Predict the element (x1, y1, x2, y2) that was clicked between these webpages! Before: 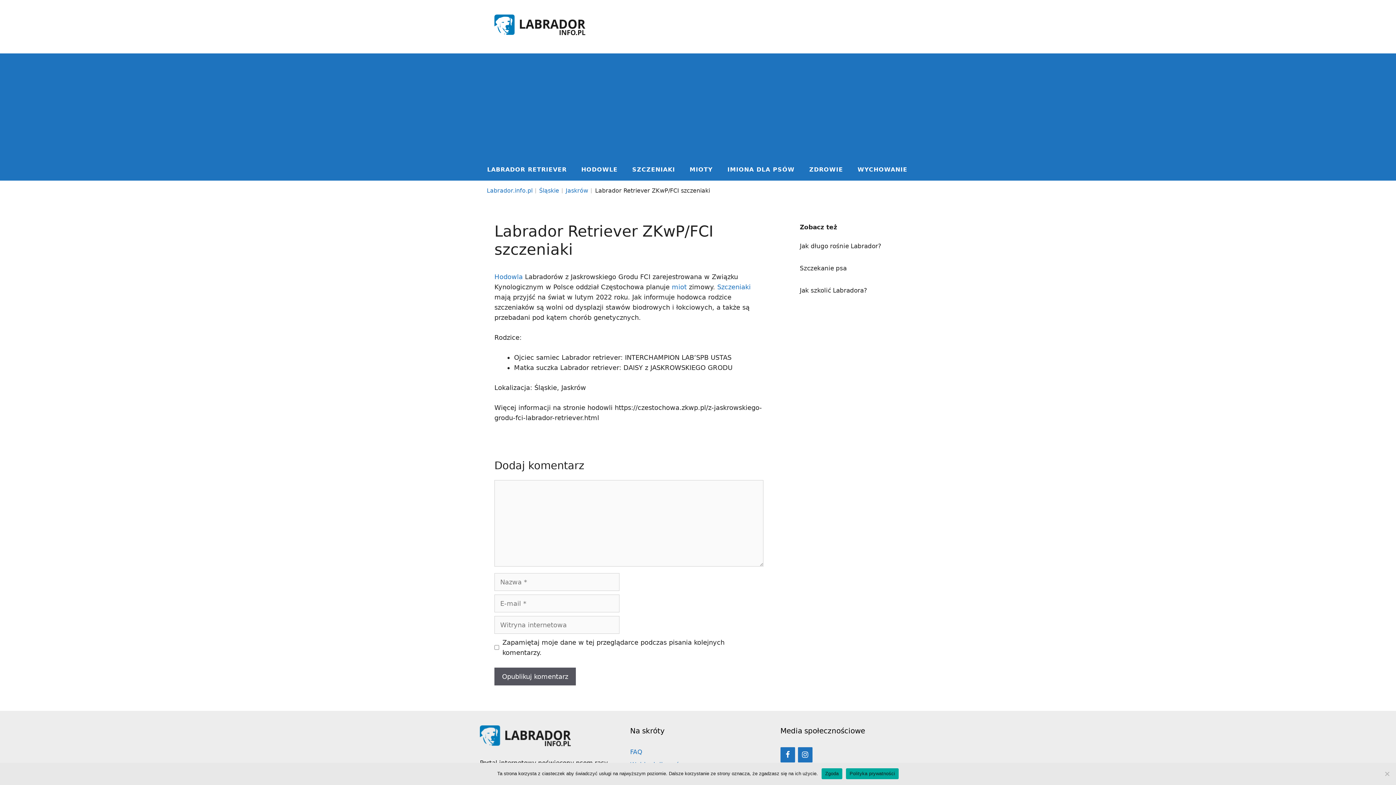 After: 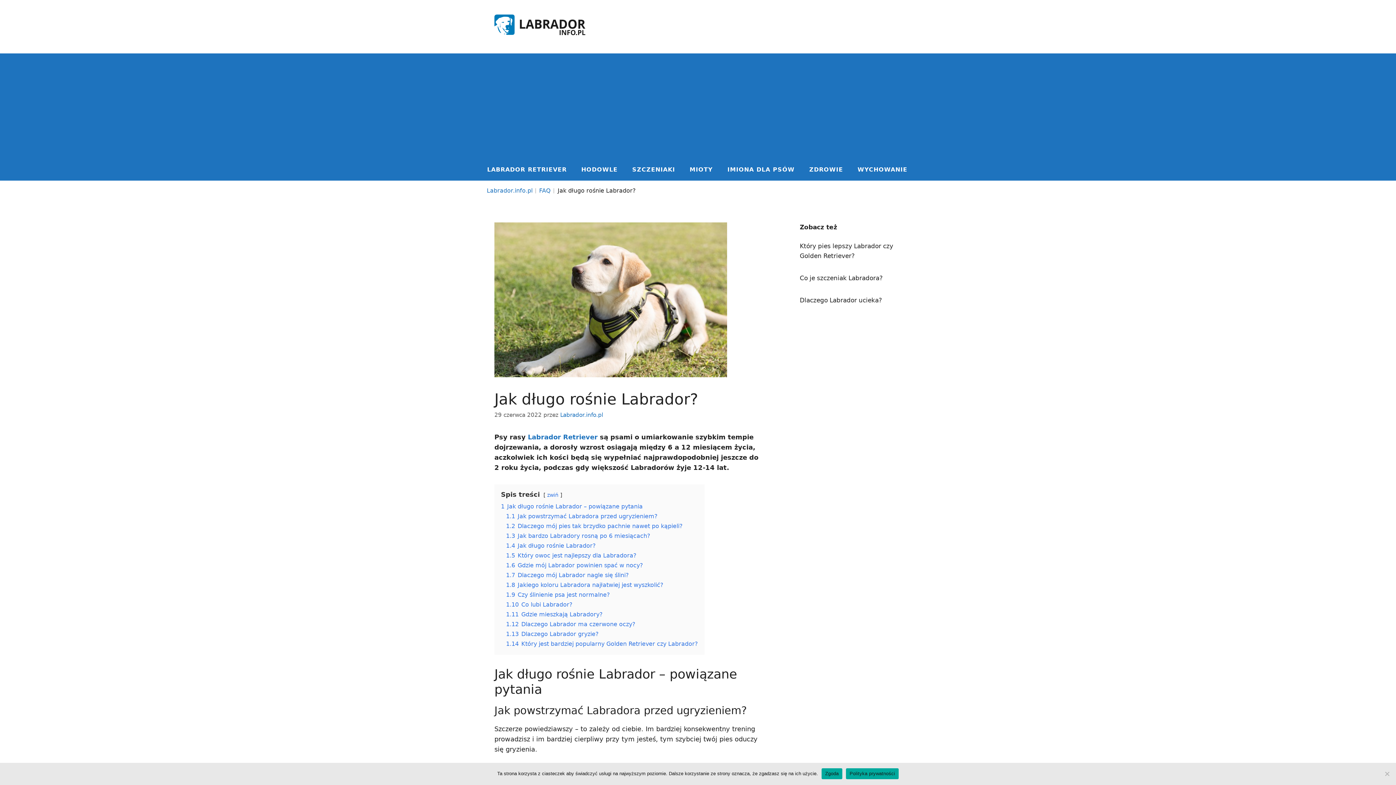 Action: label: Jak długo rośnie Labrador? bbox: (800, 242, 881, 249)